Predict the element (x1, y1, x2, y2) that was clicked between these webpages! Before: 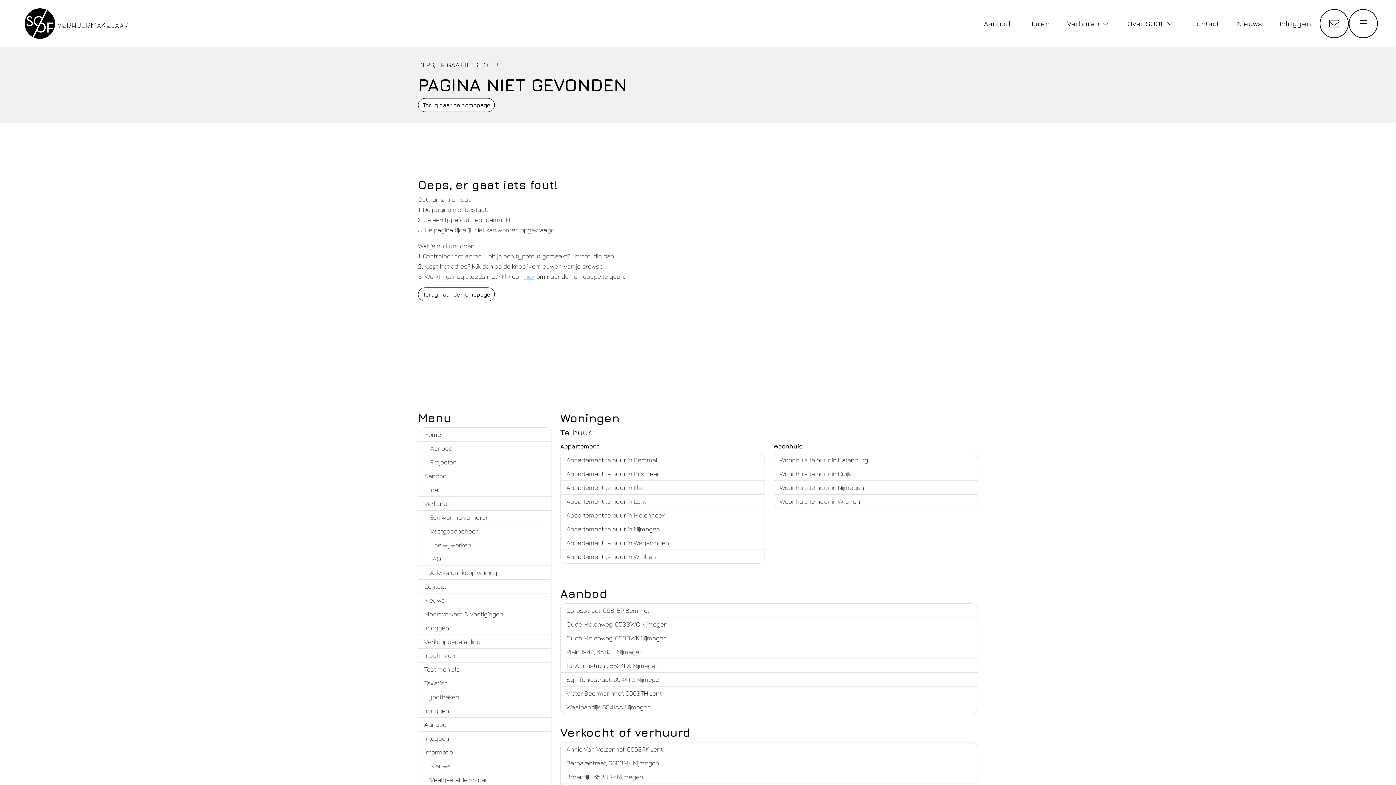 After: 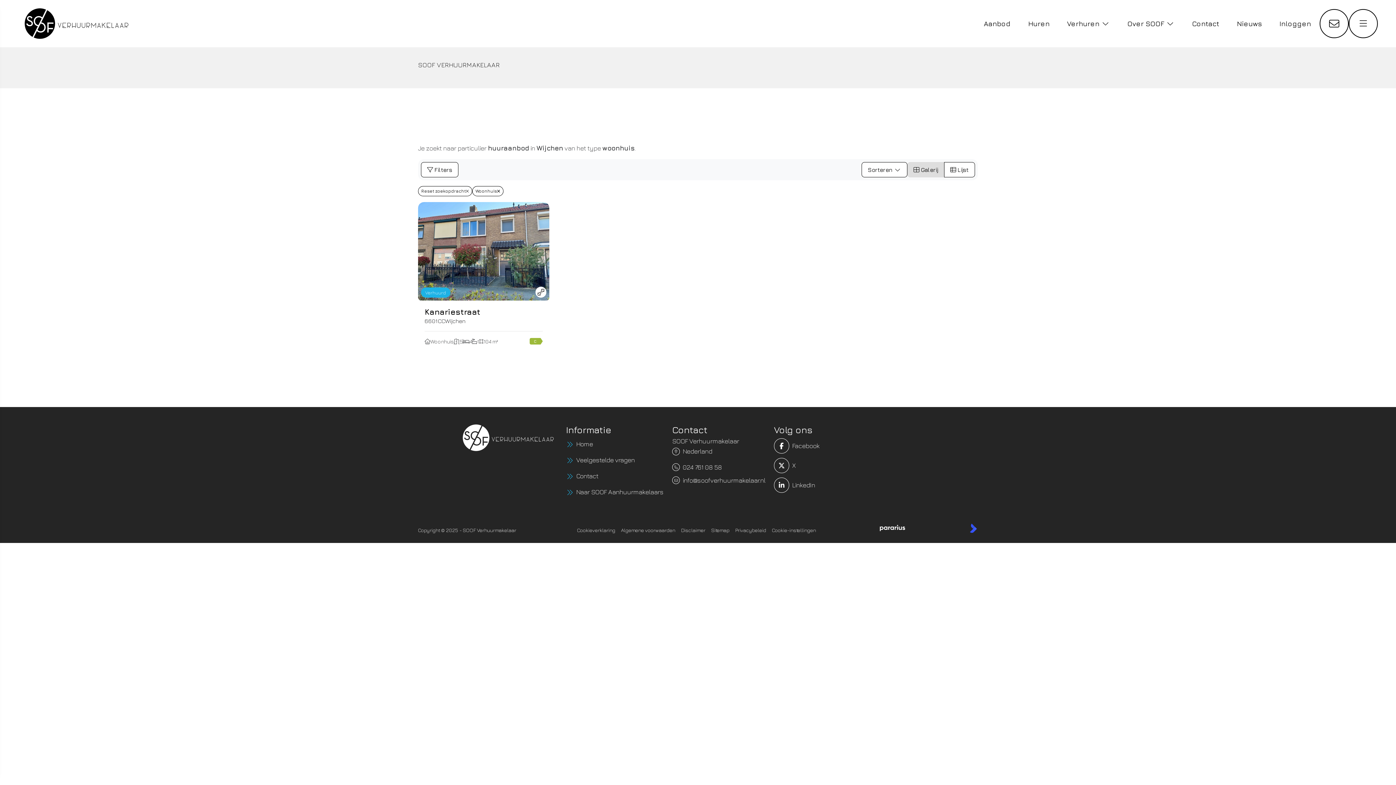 Action: label: Woonhuis te huur in Wijchen bbox: (773, 495, 978, 508)